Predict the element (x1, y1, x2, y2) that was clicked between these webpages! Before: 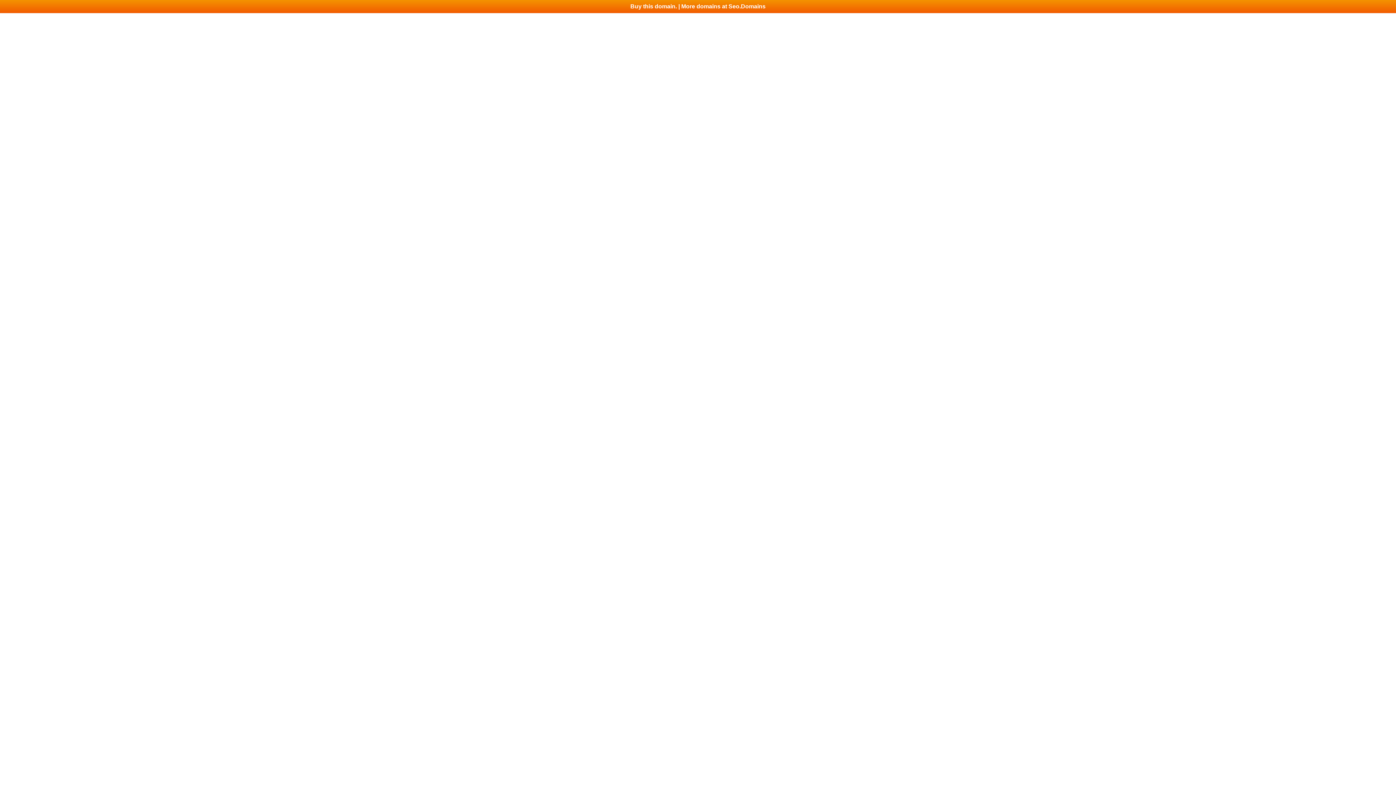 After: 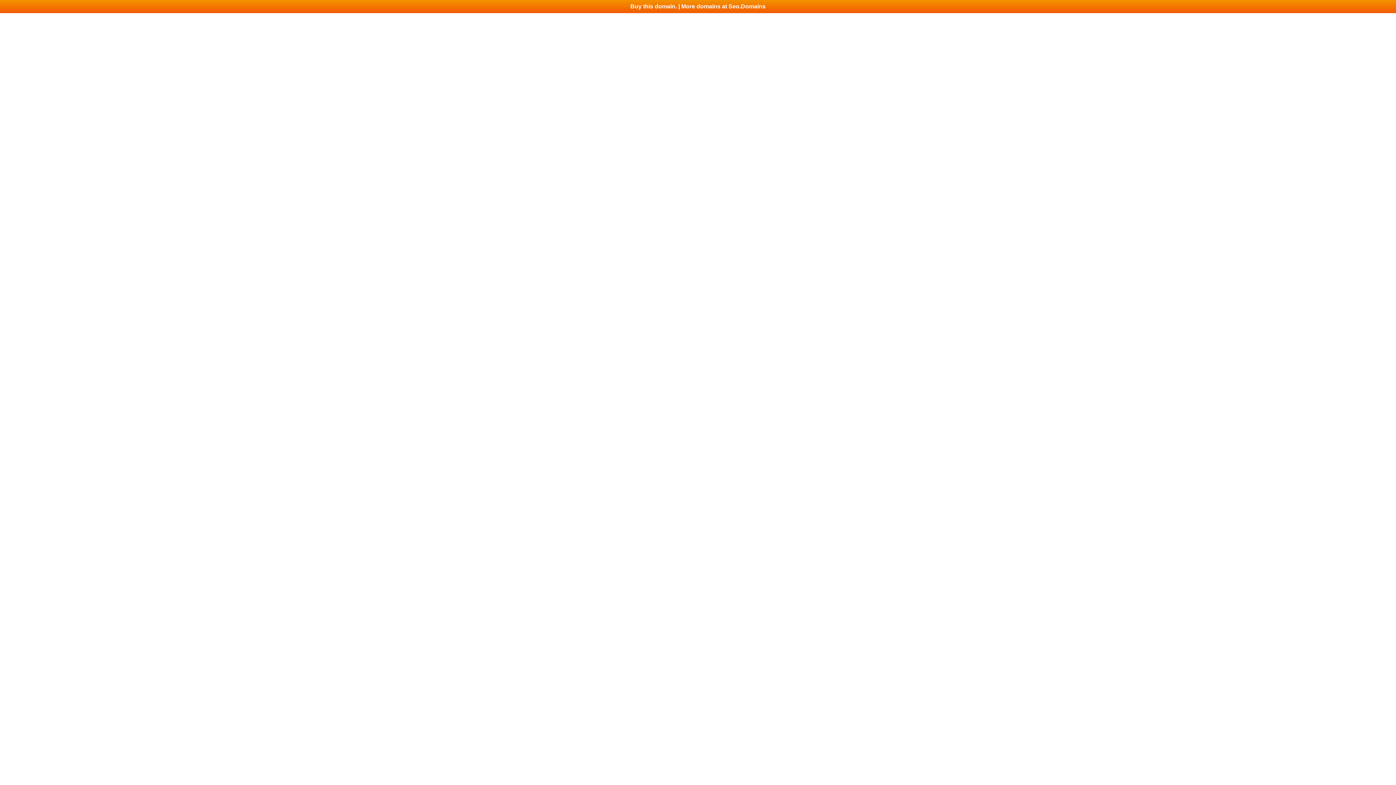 Action: label: Buy this domain. | More domains at Seo.Domains bbox: (0, 0, 1396, 13)